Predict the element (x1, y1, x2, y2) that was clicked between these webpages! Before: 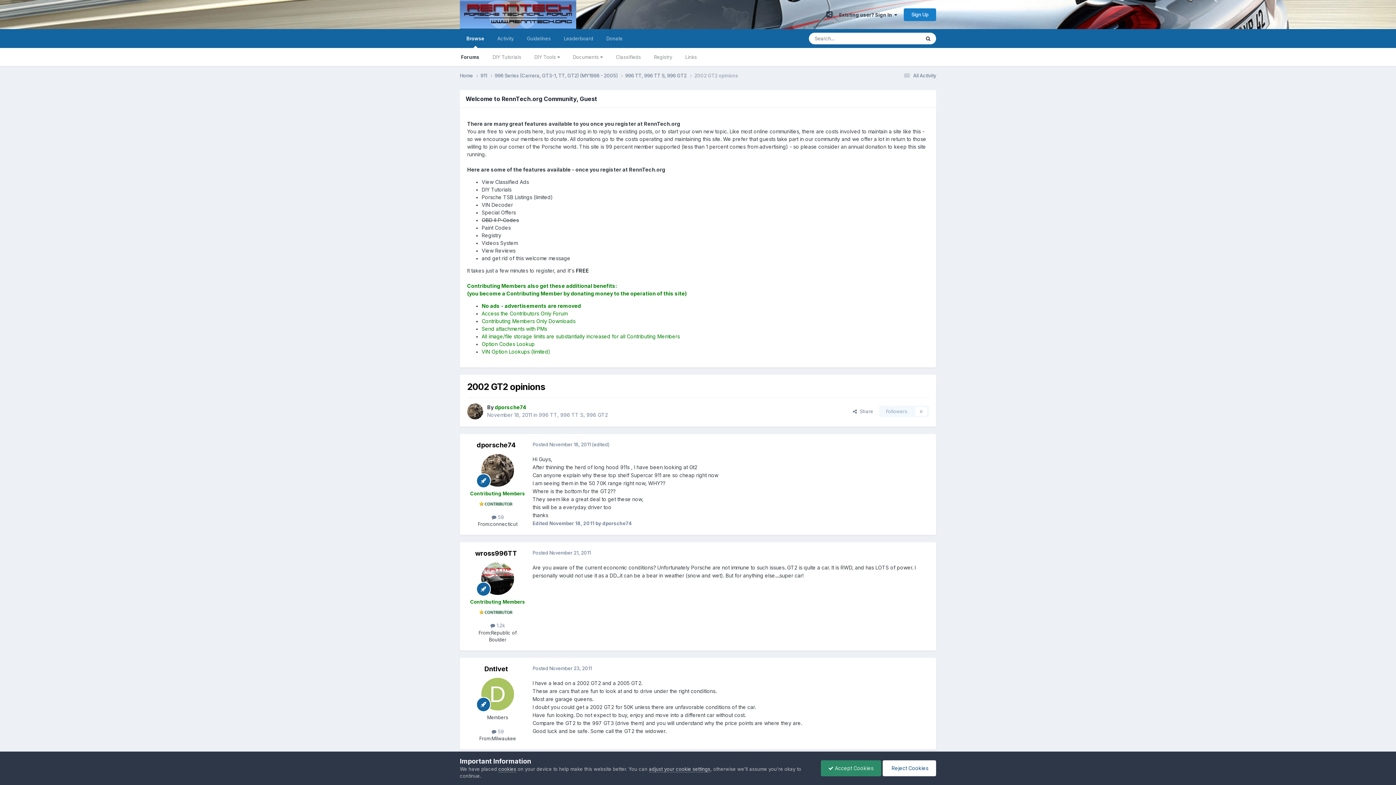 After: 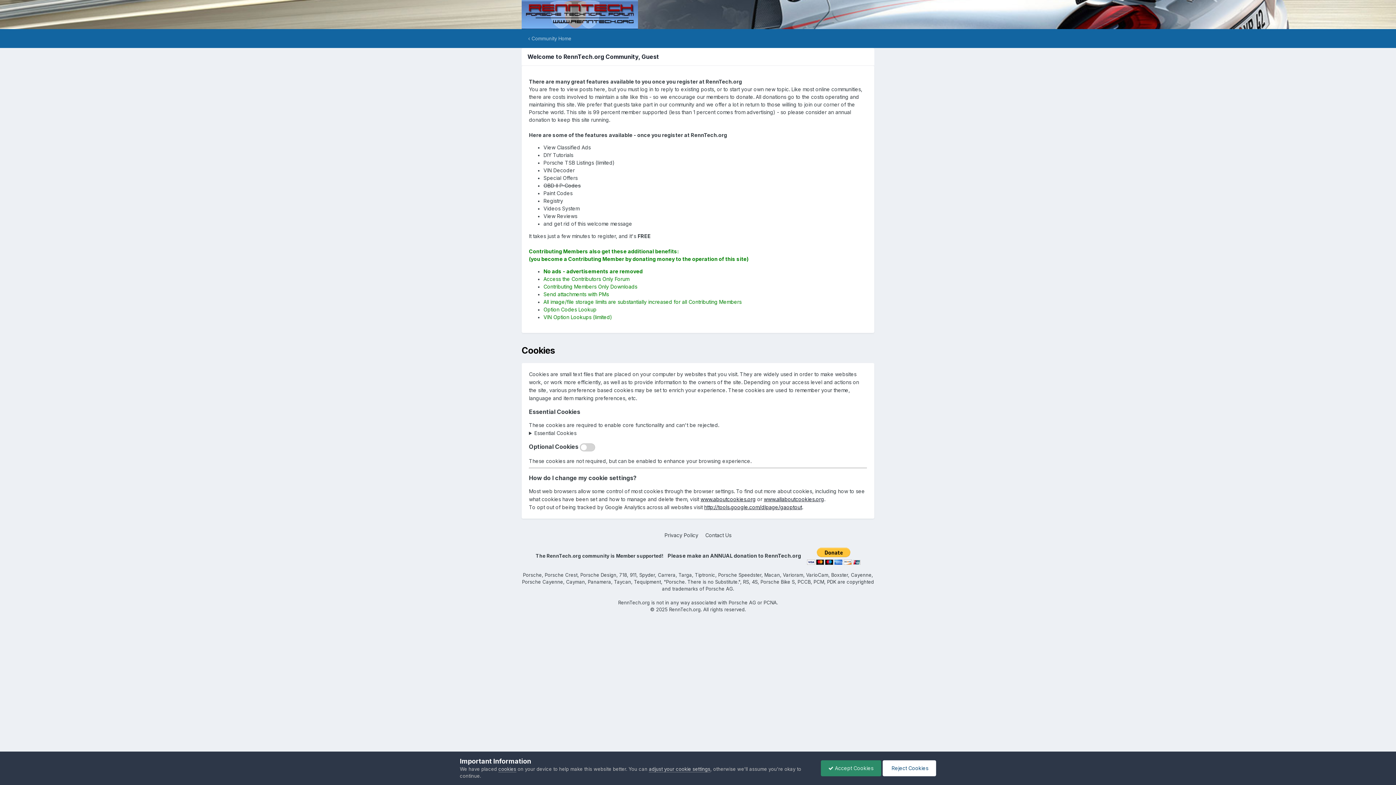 Action: bbox: (649, 766, 710, 772) label: adjust your cookie settings